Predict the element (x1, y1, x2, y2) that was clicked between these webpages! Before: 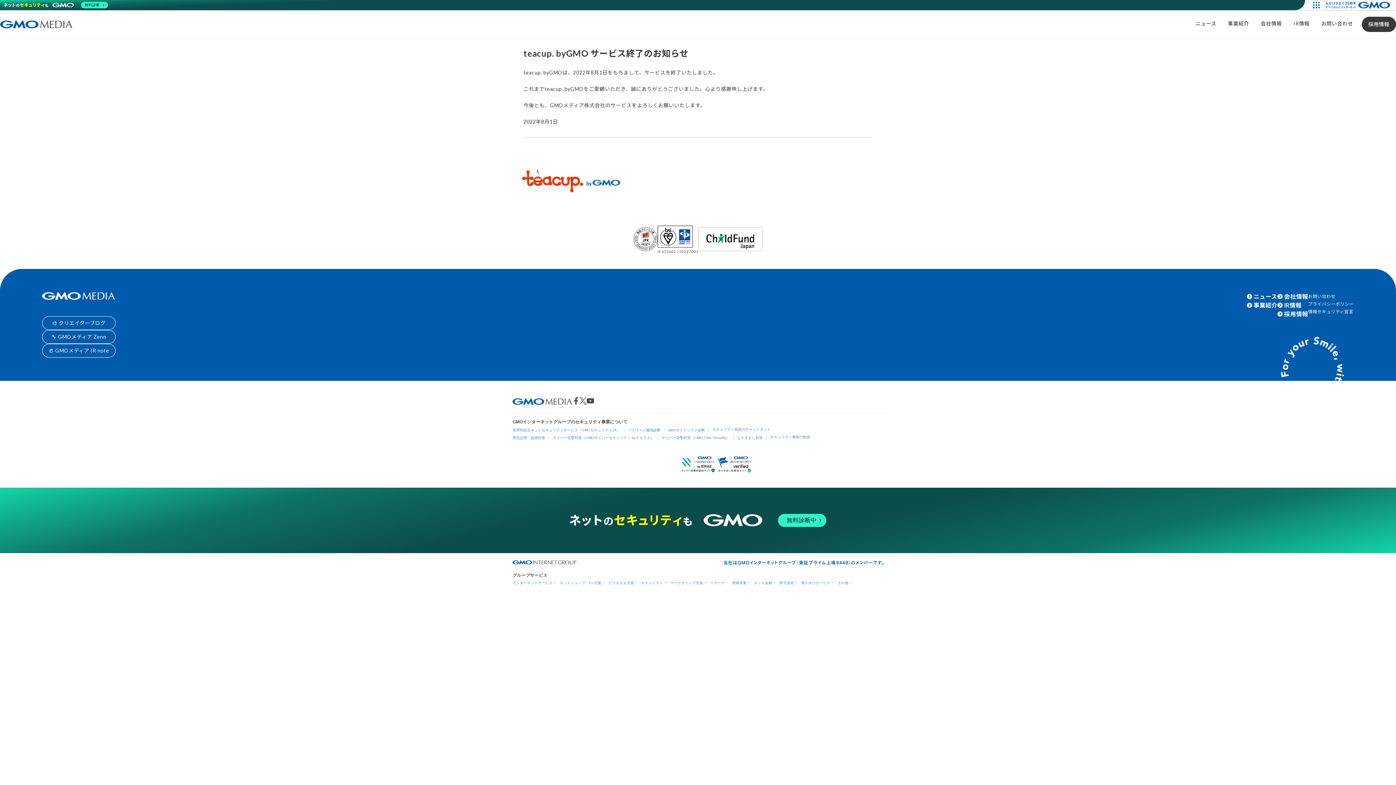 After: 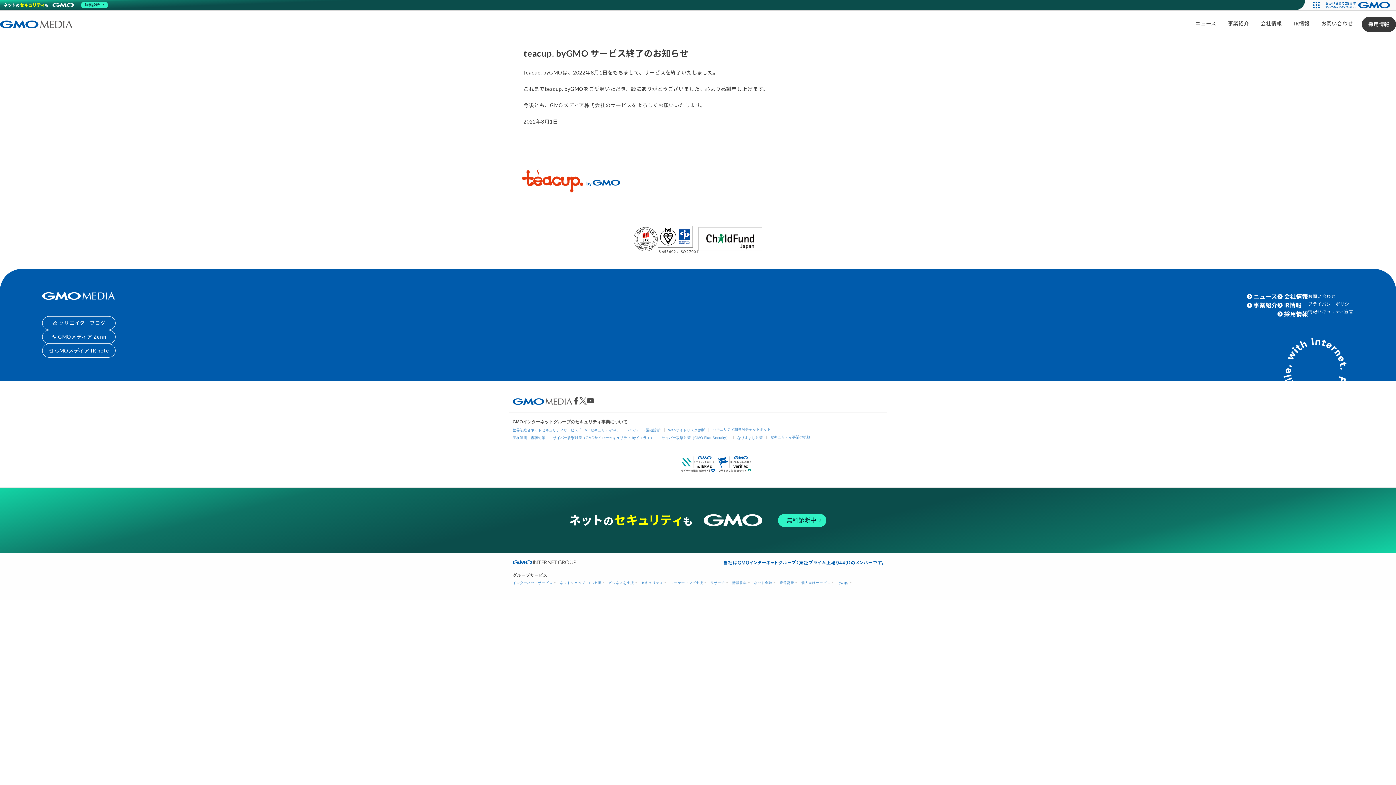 Action: bbox: (512, 397, 572, 404)